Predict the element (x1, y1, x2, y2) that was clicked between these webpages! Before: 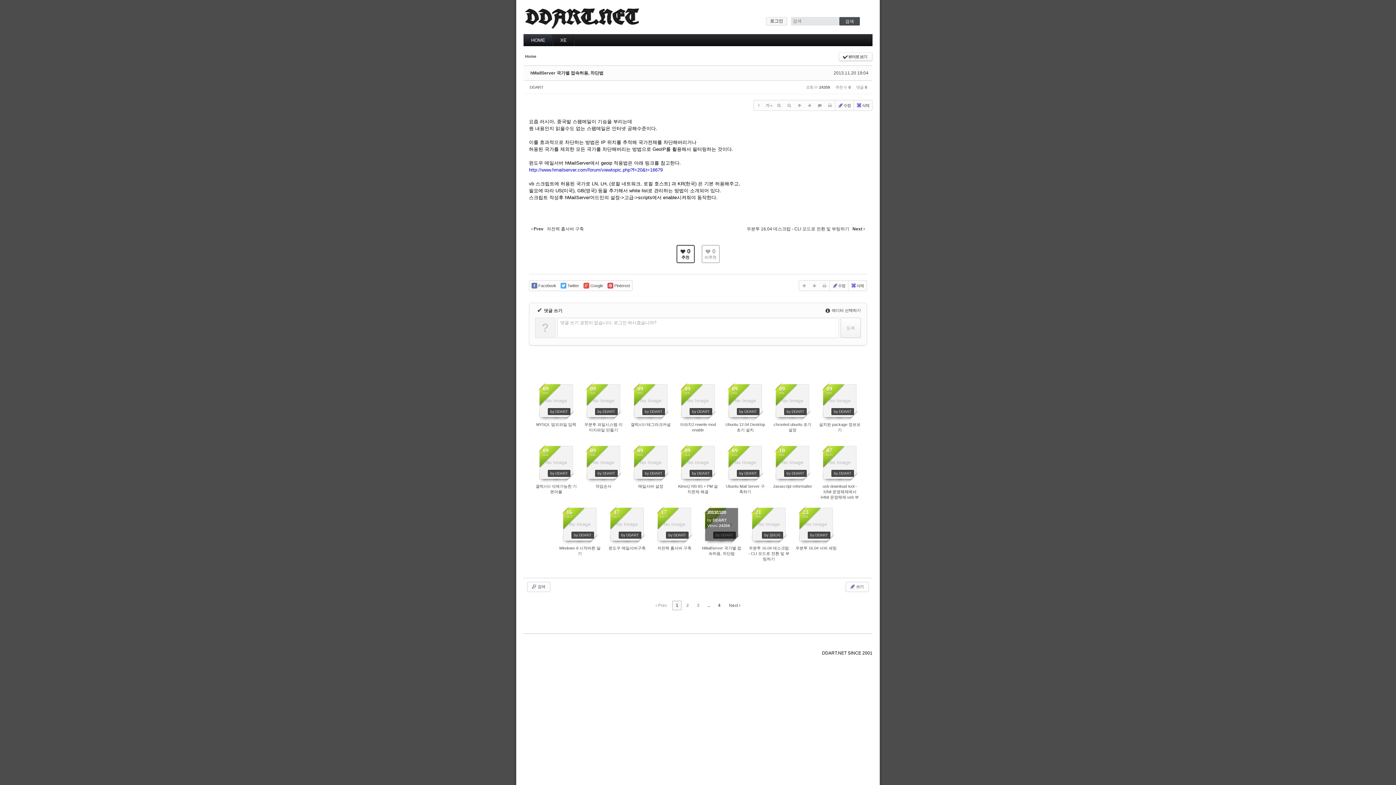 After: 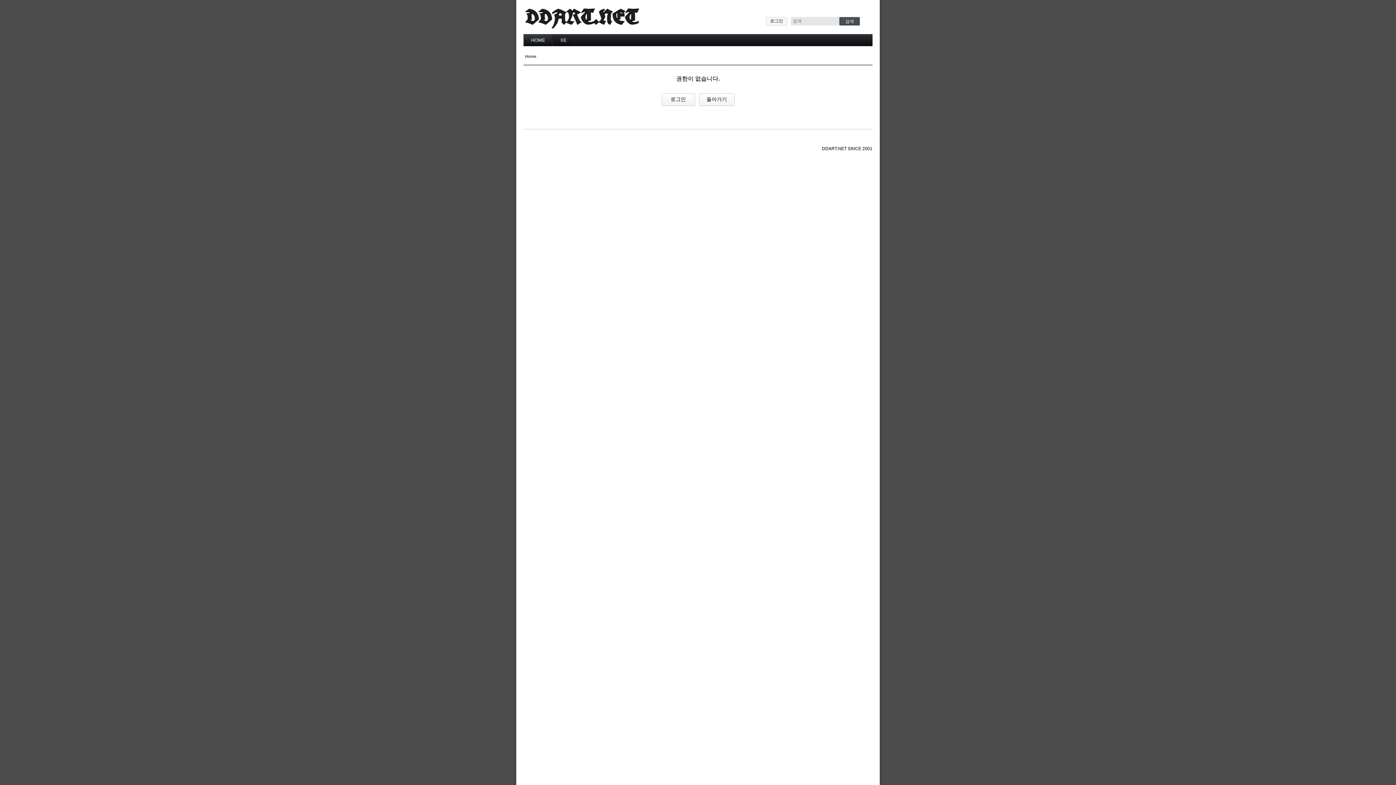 Action: label:  쓰기 bbox: (845, 582, 869, 592)